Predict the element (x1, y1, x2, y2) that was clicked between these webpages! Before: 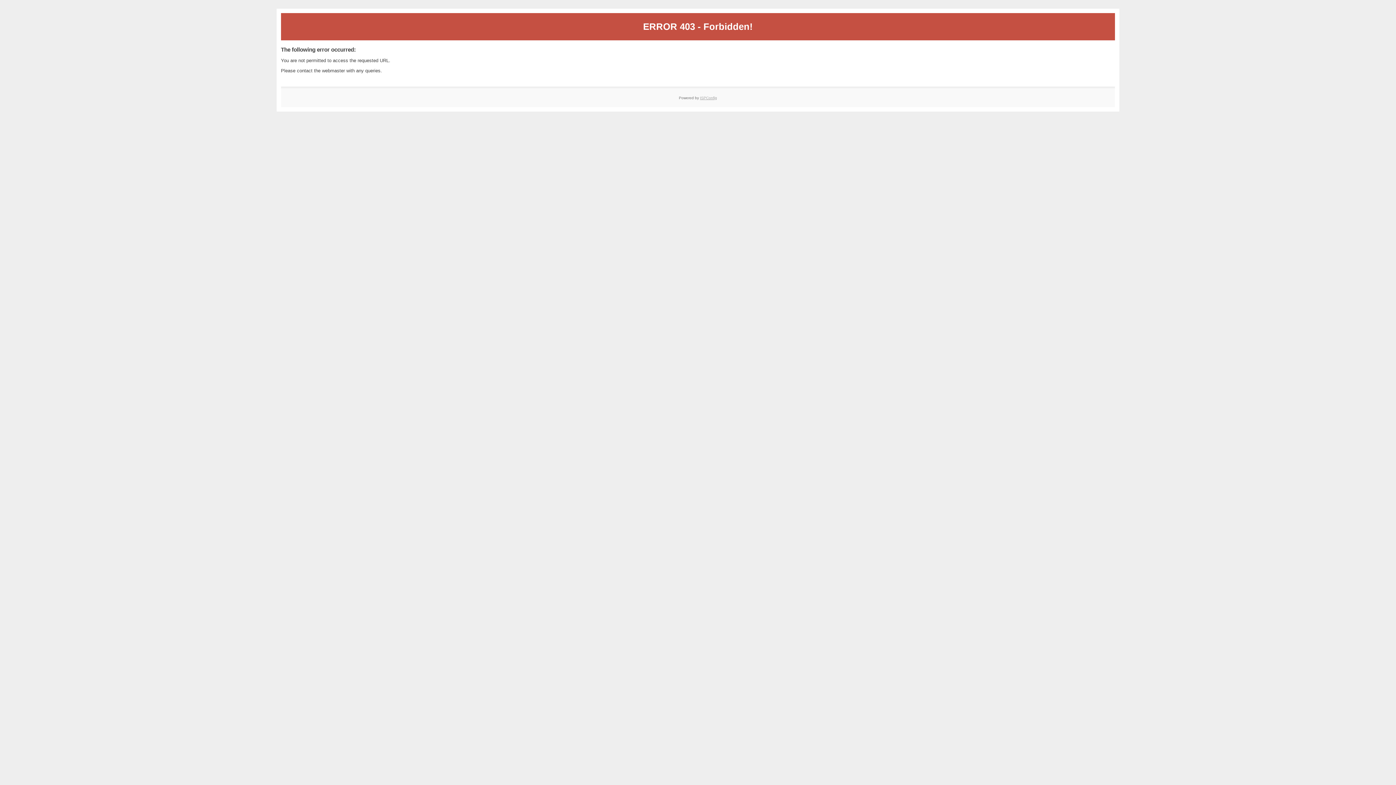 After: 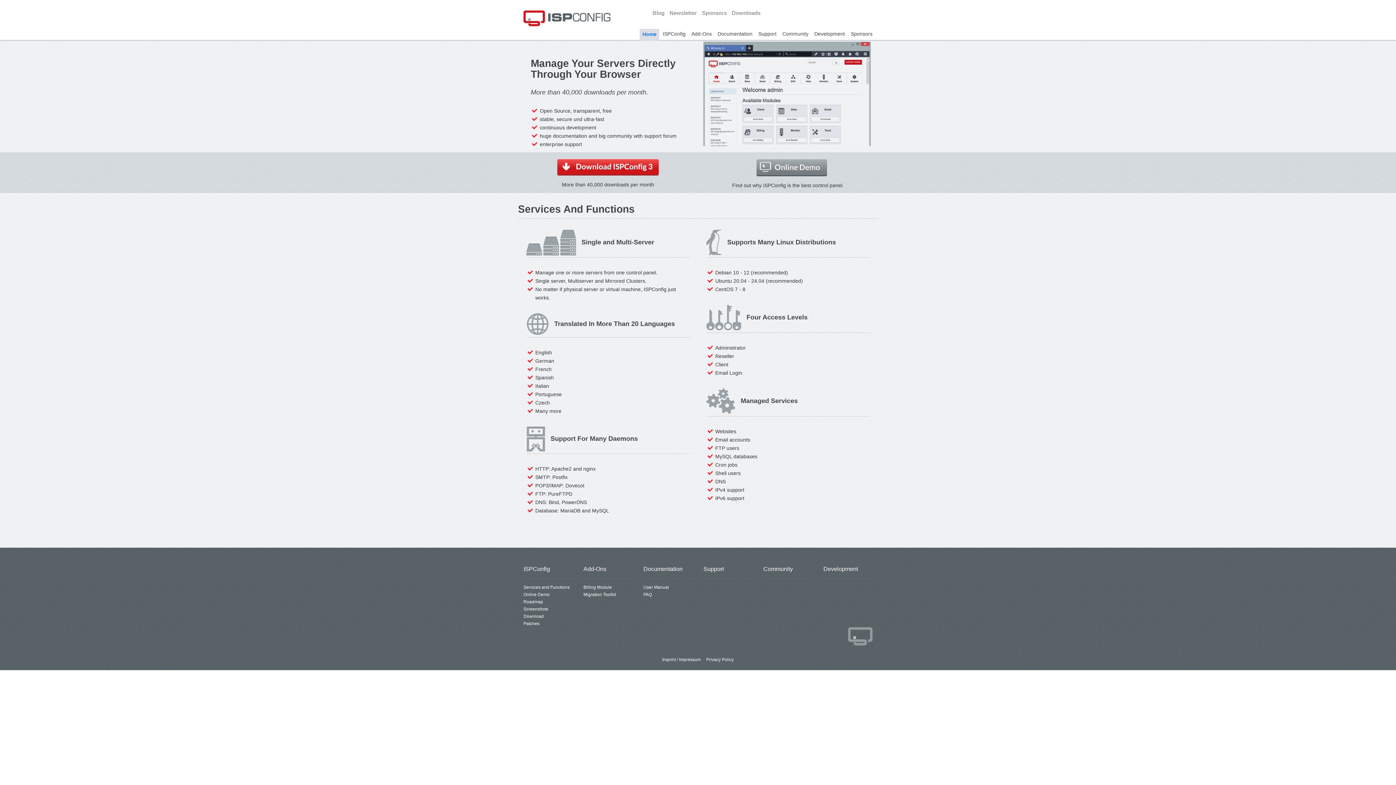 Action: label: ISPConfig bbox: (700, 95, 717, 99)